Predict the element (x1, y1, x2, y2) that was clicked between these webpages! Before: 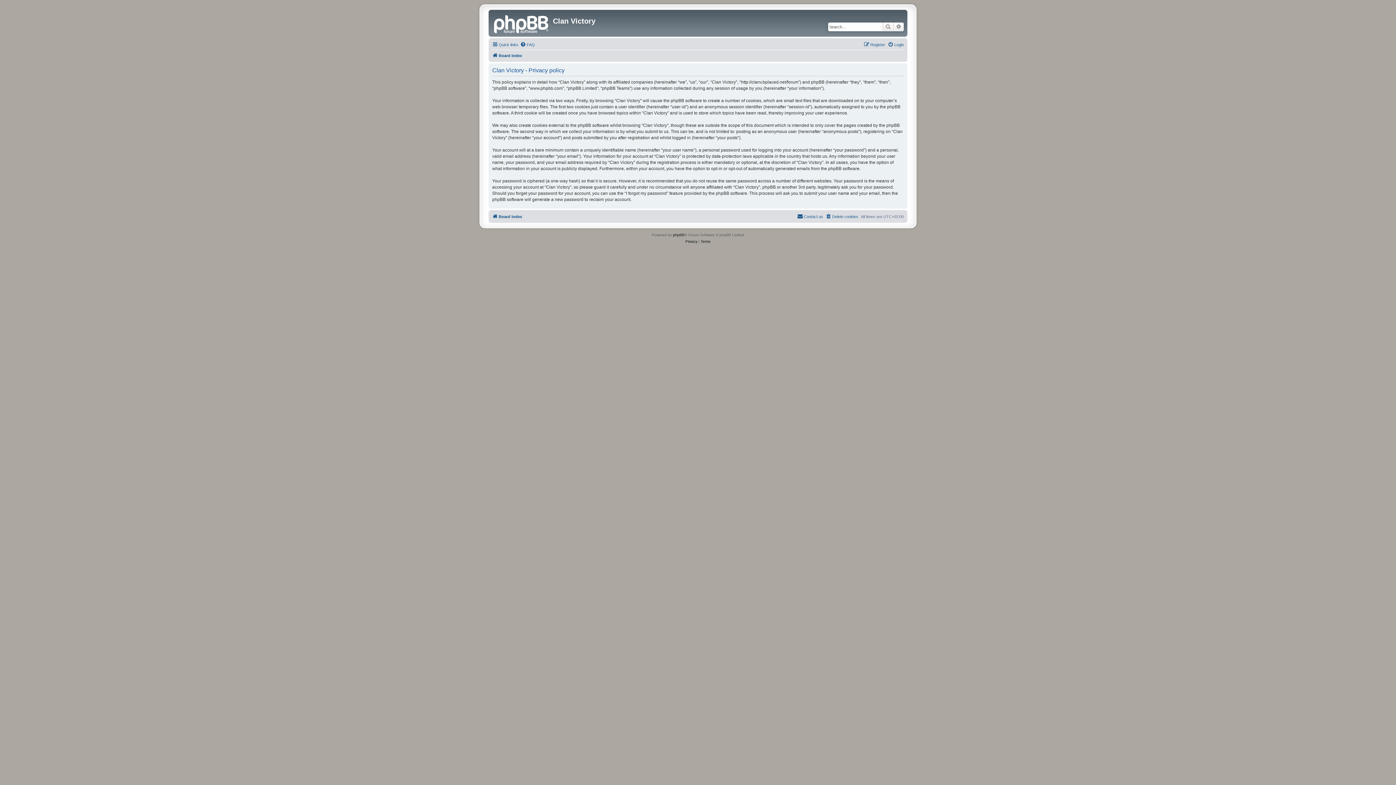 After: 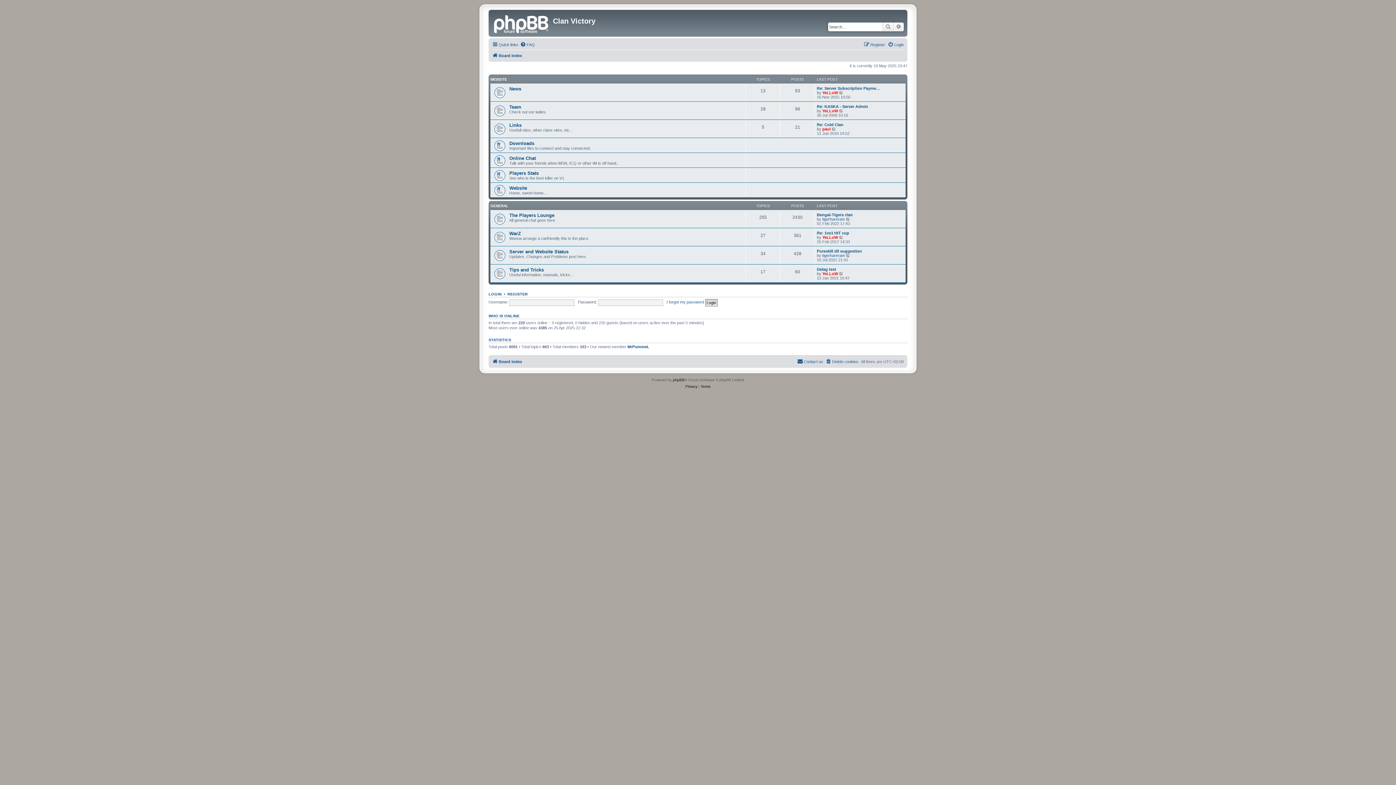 Action: bbox: (492, 212, 522, 221) label: Board index